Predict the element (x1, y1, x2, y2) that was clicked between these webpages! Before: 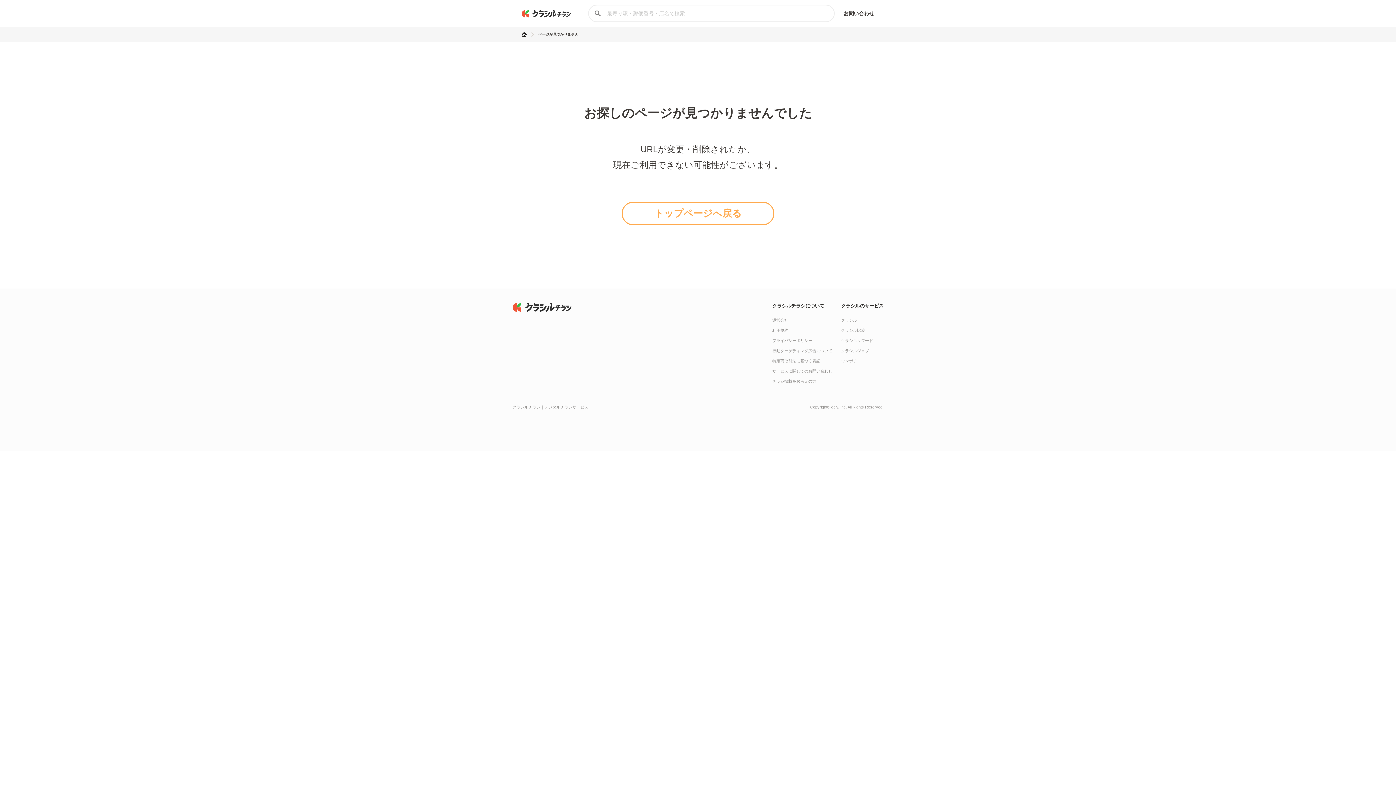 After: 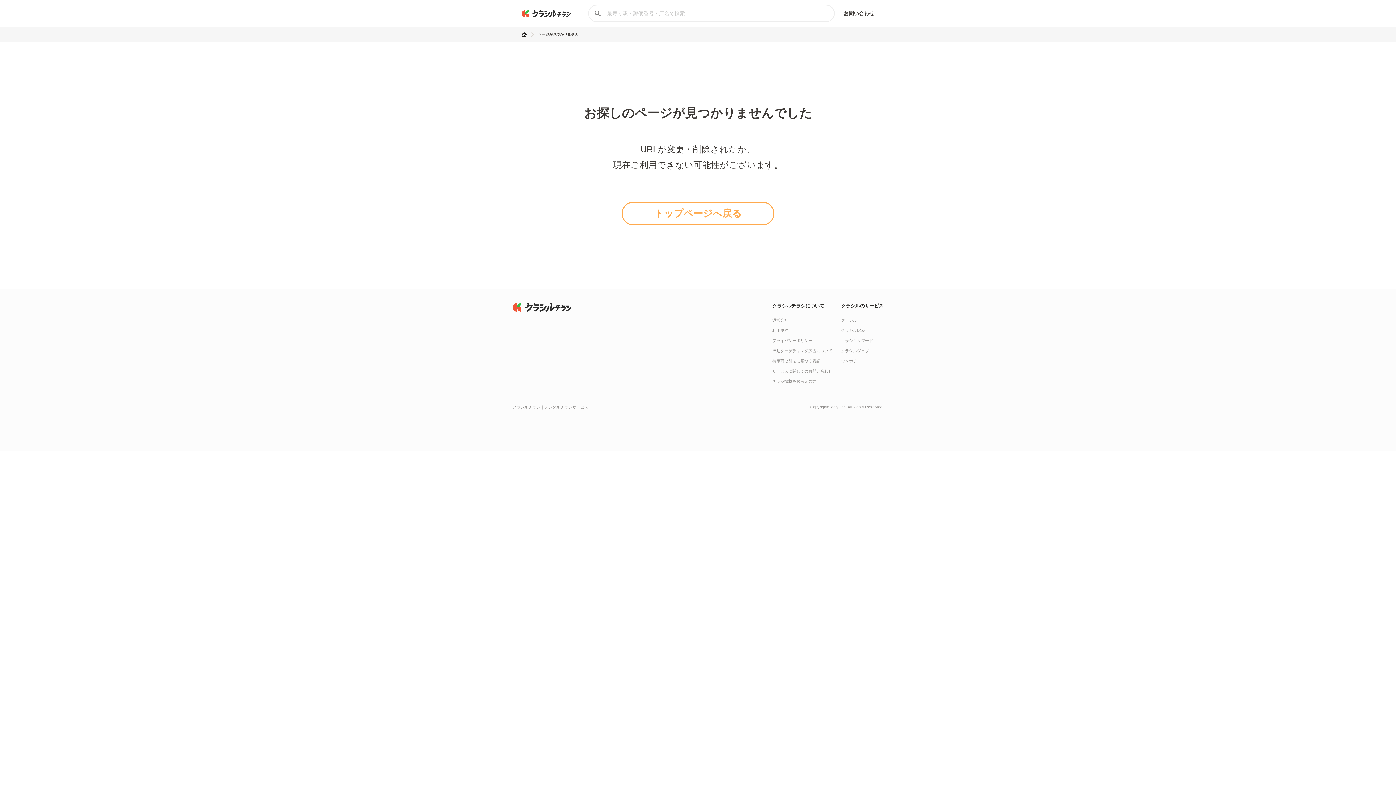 Action: label: クラシルジョブ bbox: (841, 348, 869, 353)